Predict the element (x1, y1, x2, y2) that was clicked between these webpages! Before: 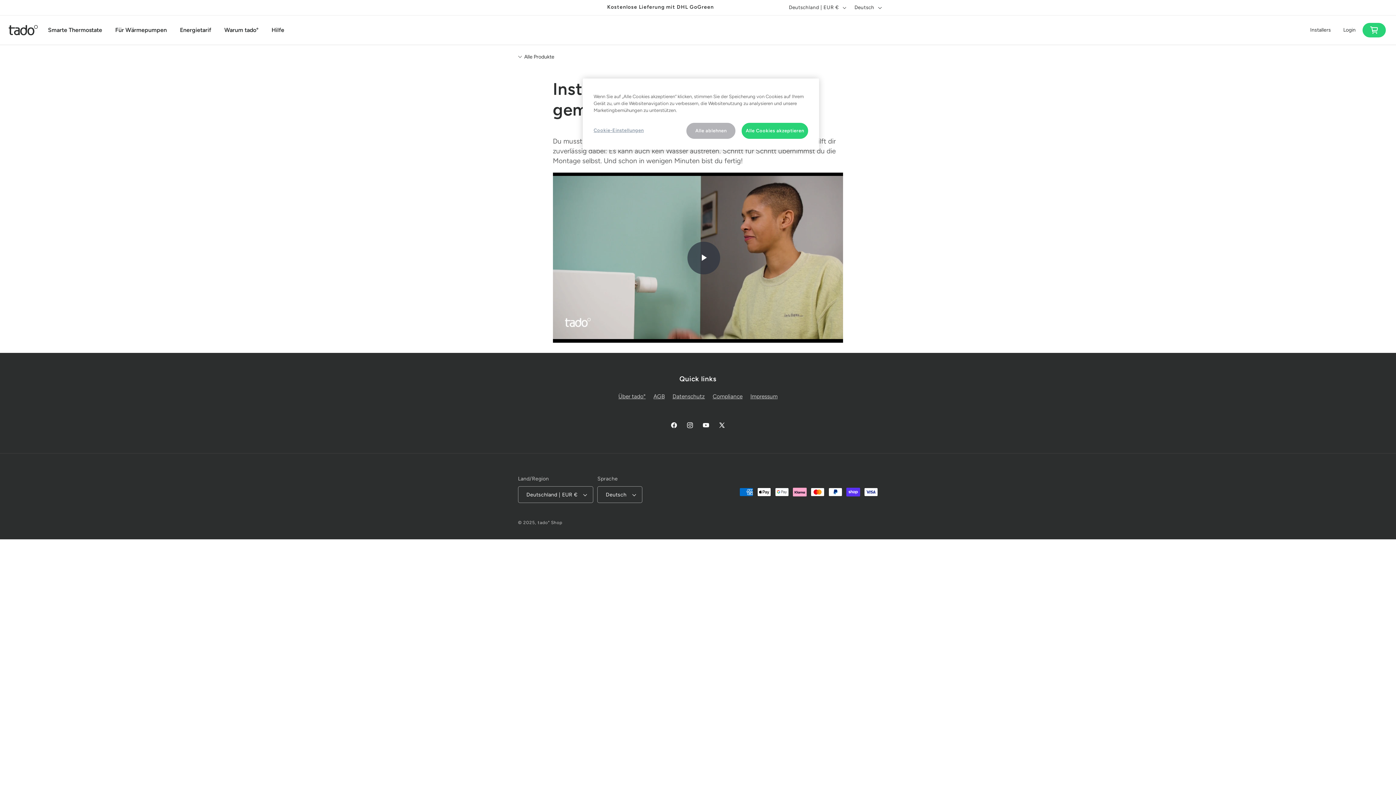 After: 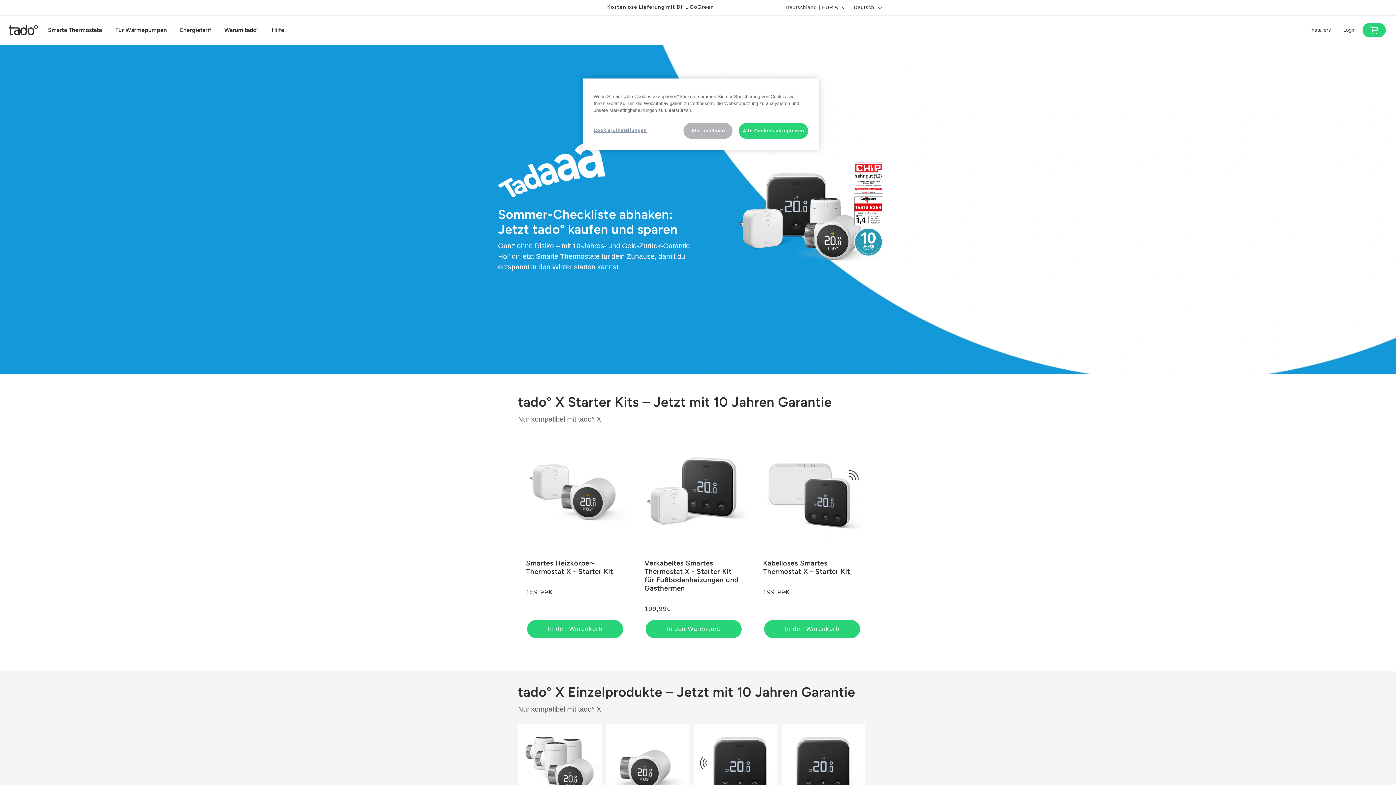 Action: label: tado° Shop bbox: (537, 520, 562, 525)